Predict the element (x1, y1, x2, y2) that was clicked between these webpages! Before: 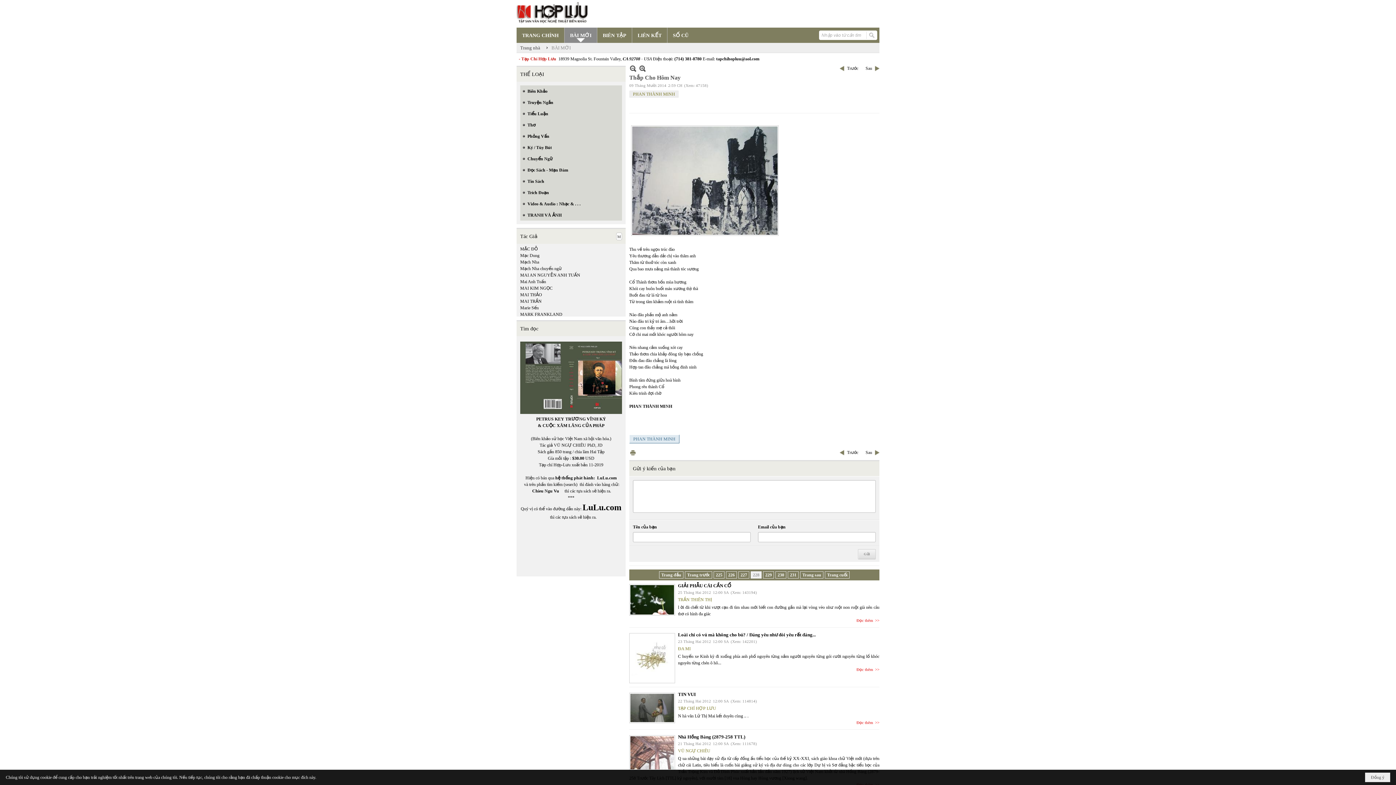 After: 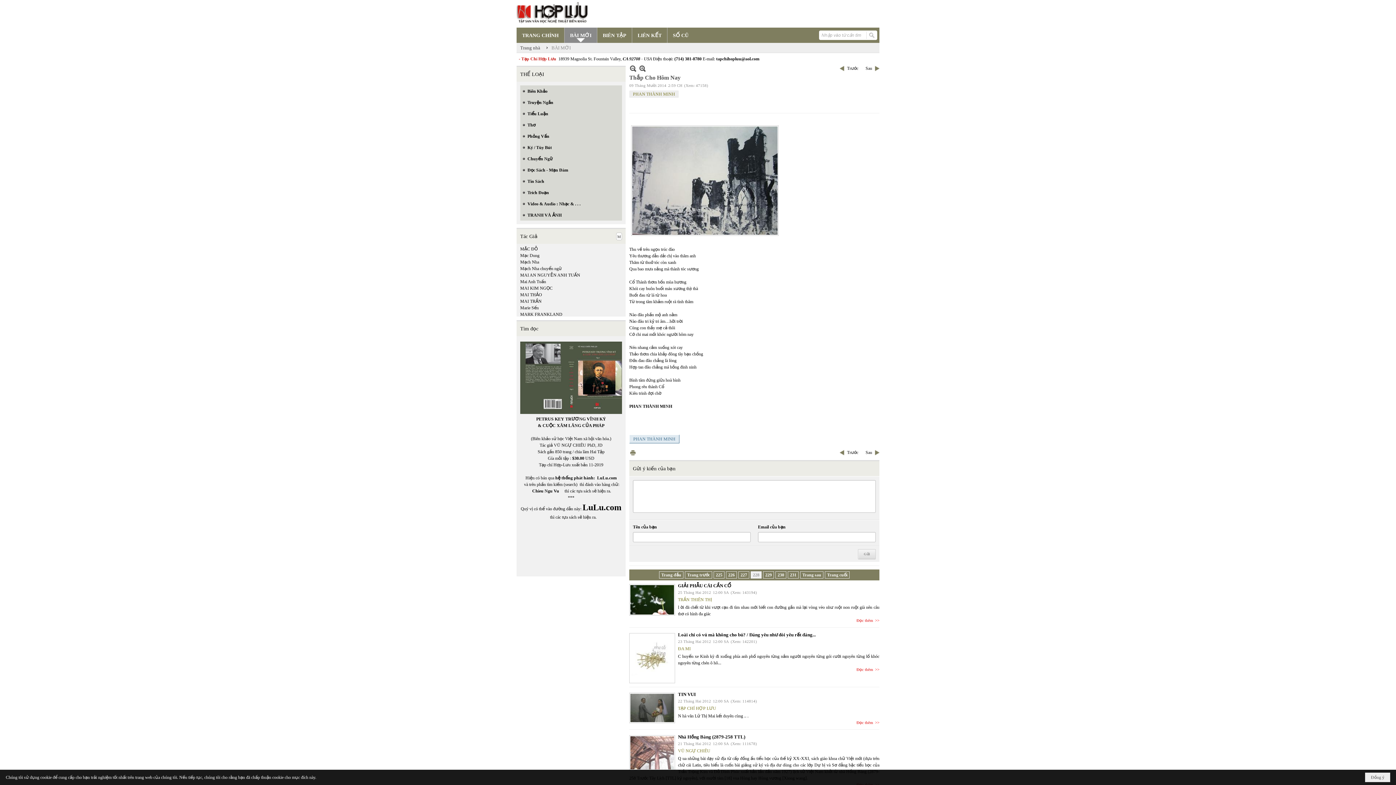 Action: label: LuLu.com bbox: (582, 502, 621, 512)